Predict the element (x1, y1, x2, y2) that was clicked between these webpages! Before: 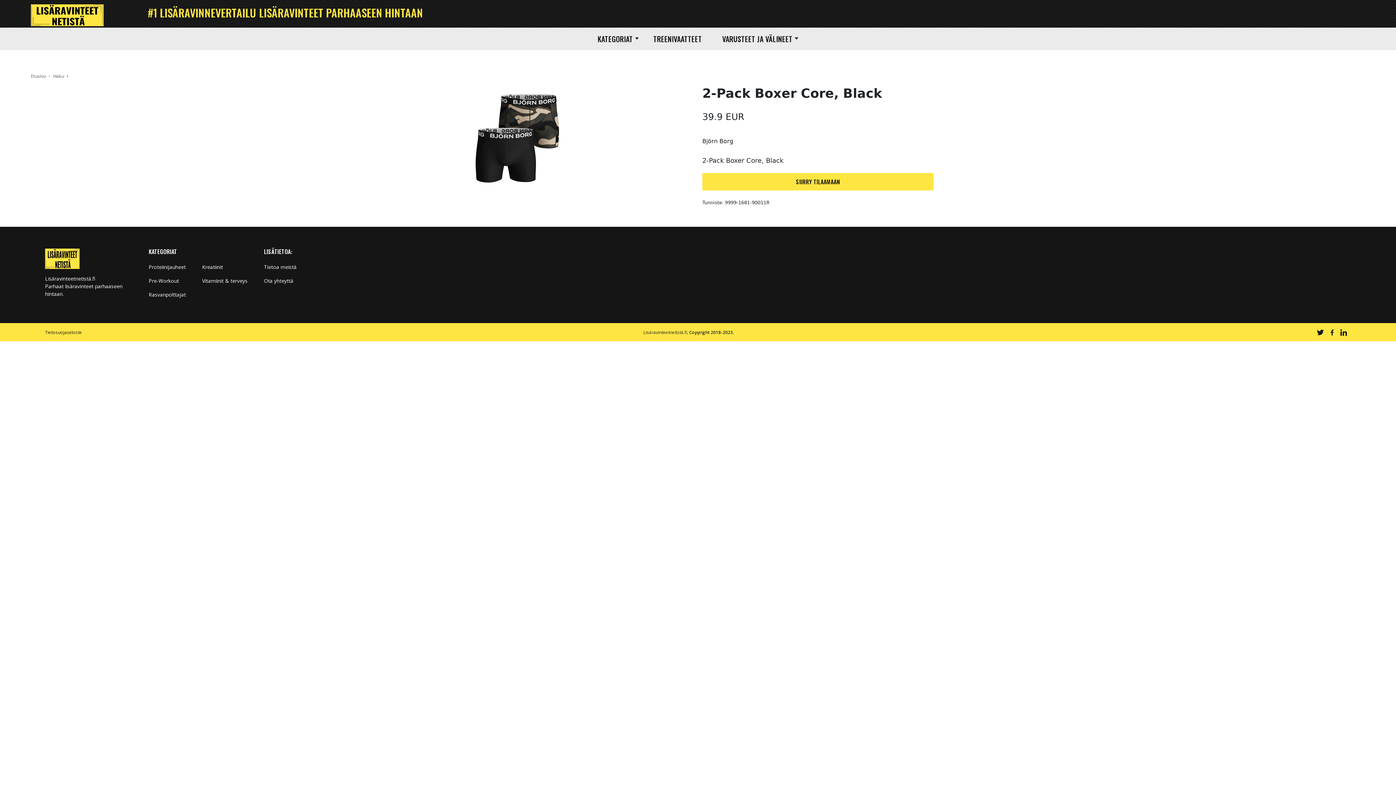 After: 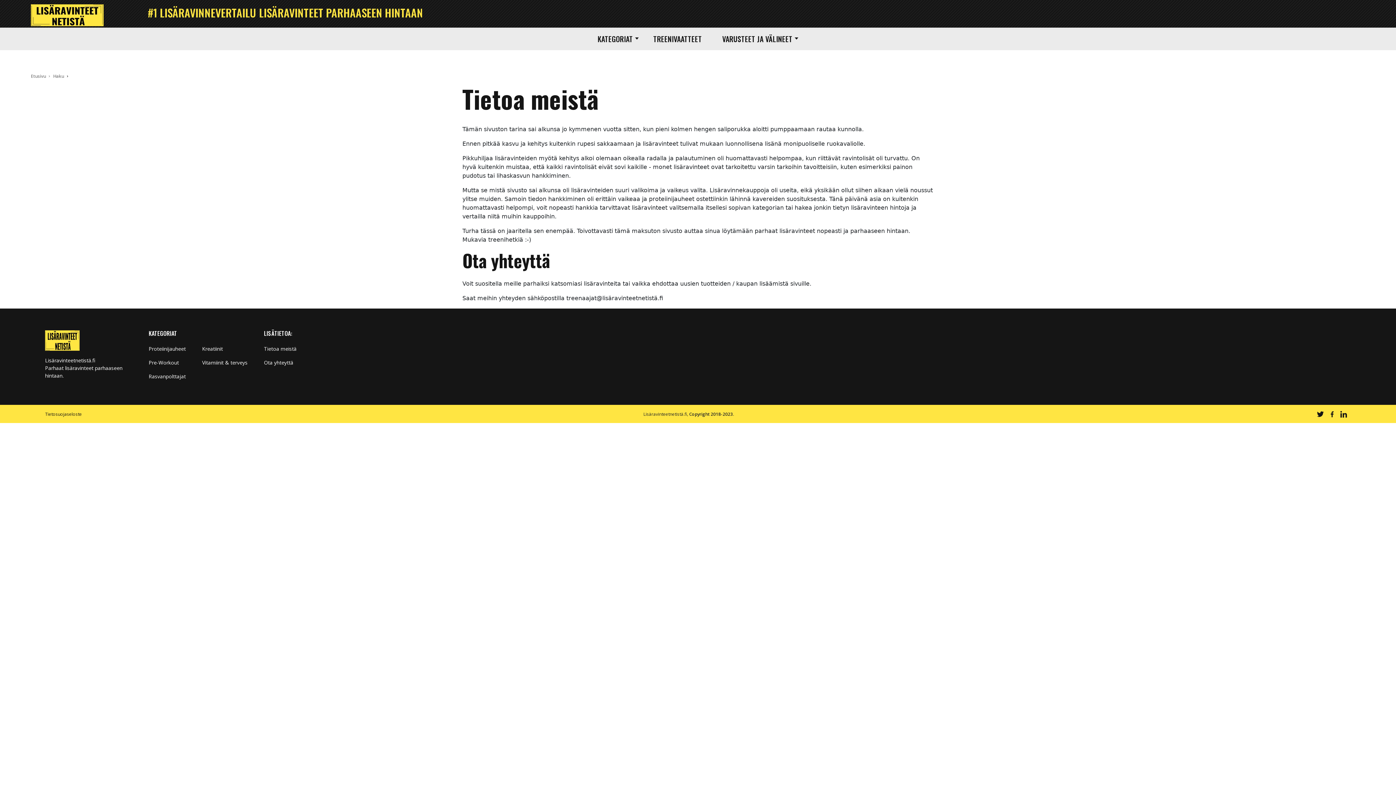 Action: bbox: (264, 264, 296, 269) label: Tietoa meistä